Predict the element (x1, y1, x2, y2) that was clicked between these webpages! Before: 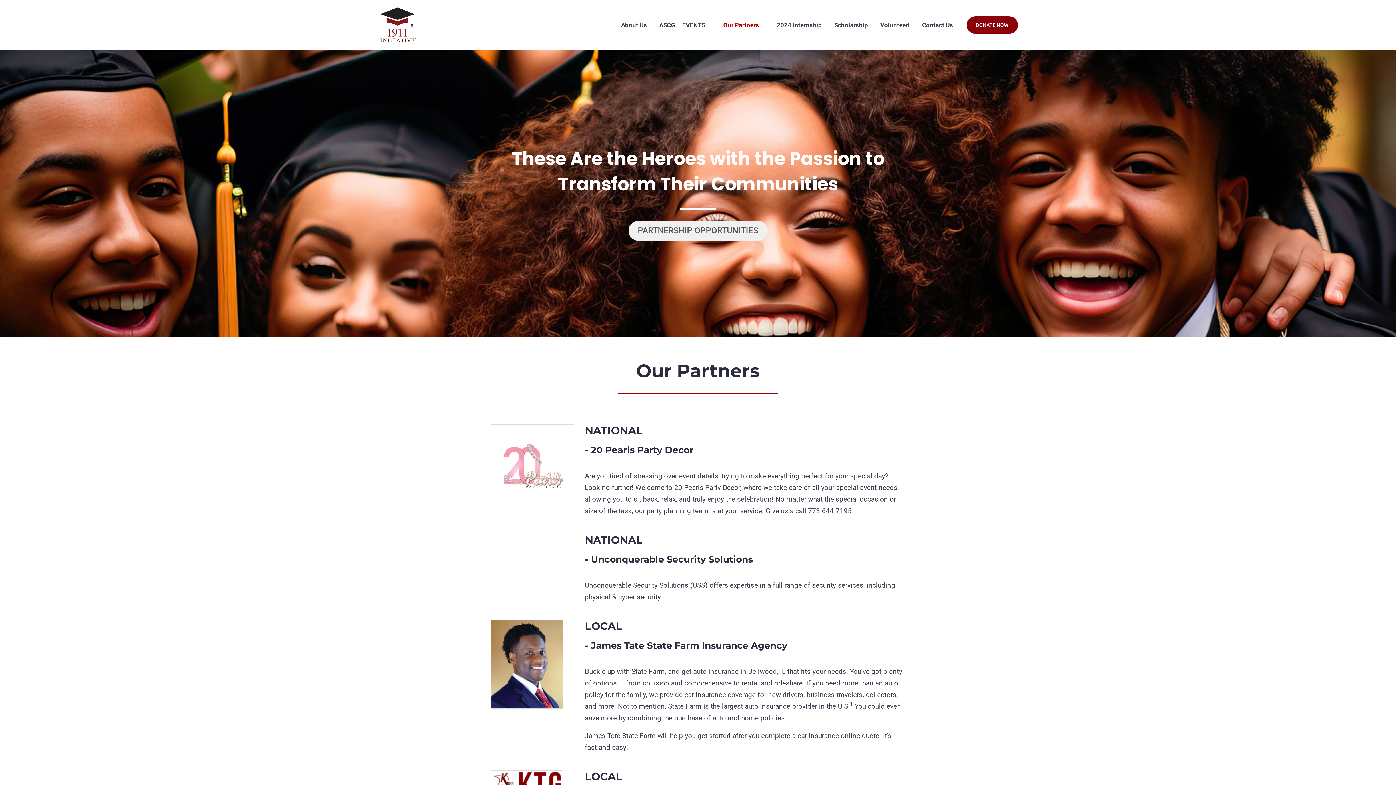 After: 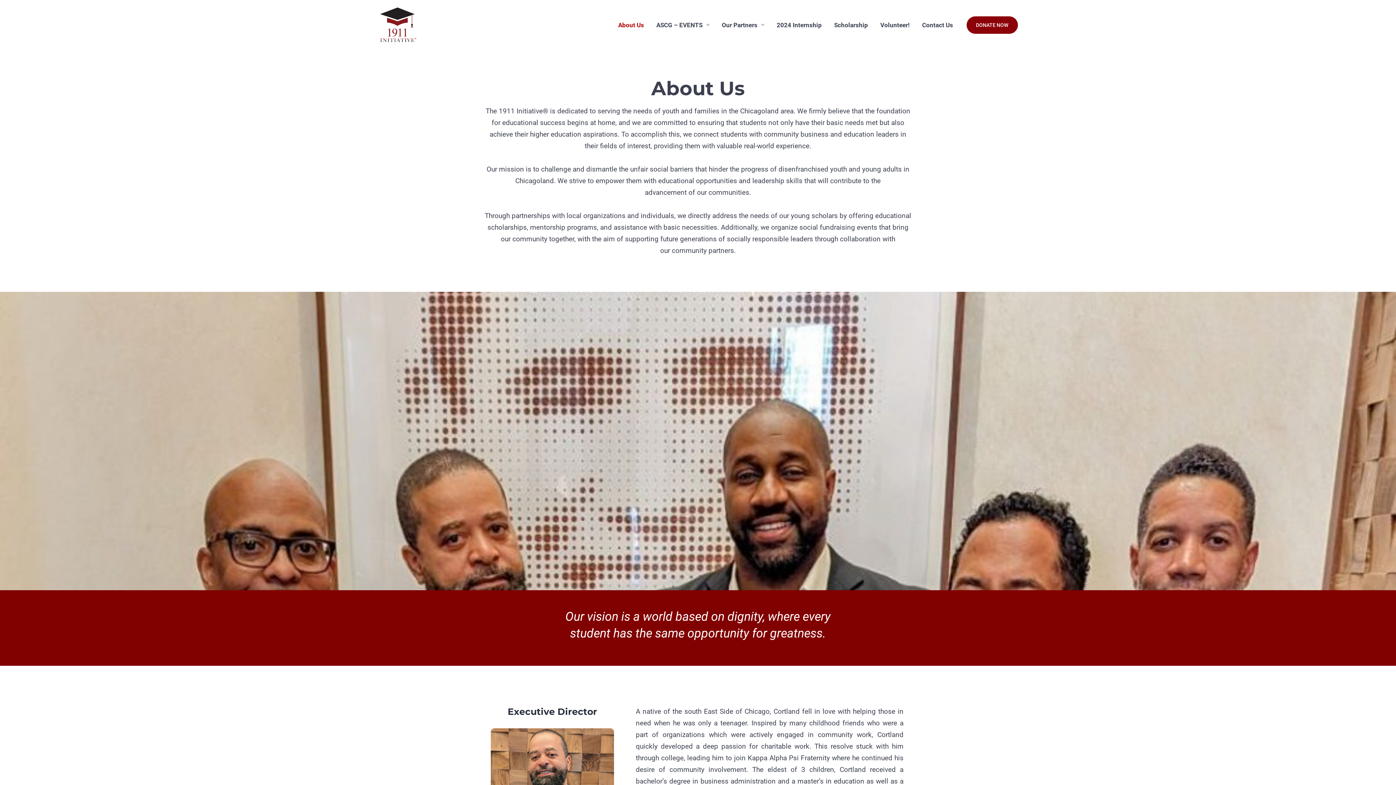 Action: label: About Us bbox: (615, 19, 653, 30)